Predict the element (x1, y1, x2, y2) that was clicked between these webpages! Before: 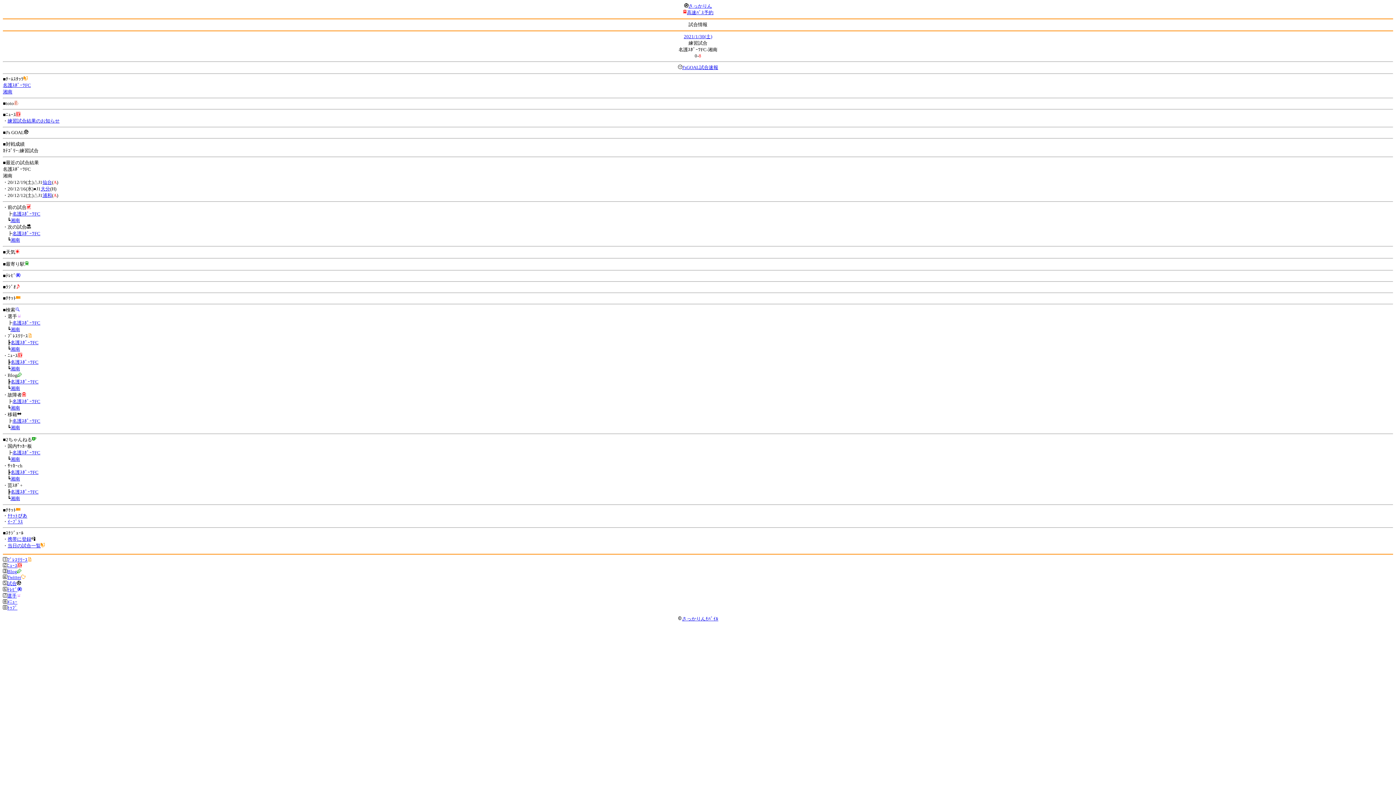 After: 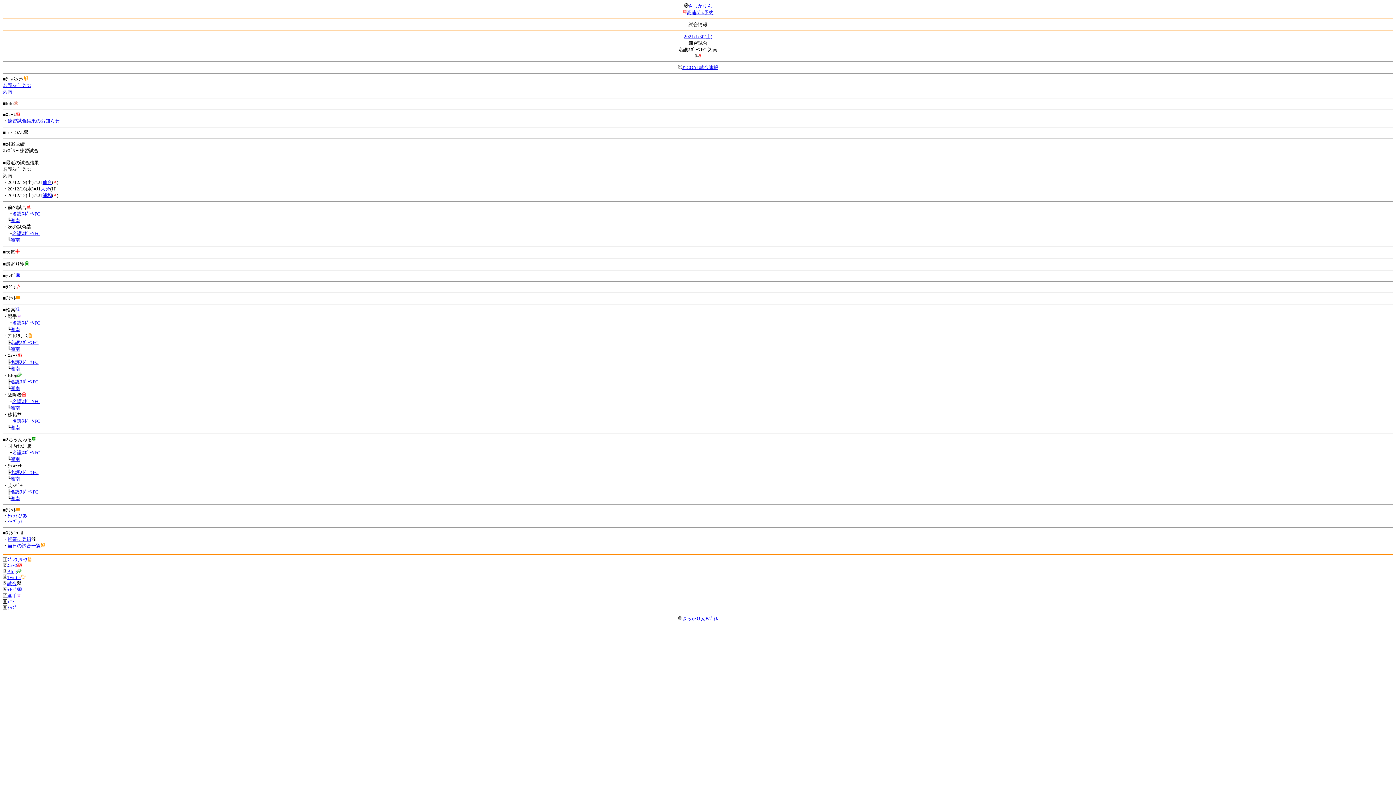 Action: bbox: (12, 230, 40, 236) label: 名護ｽﾎﾟｰﾂFC